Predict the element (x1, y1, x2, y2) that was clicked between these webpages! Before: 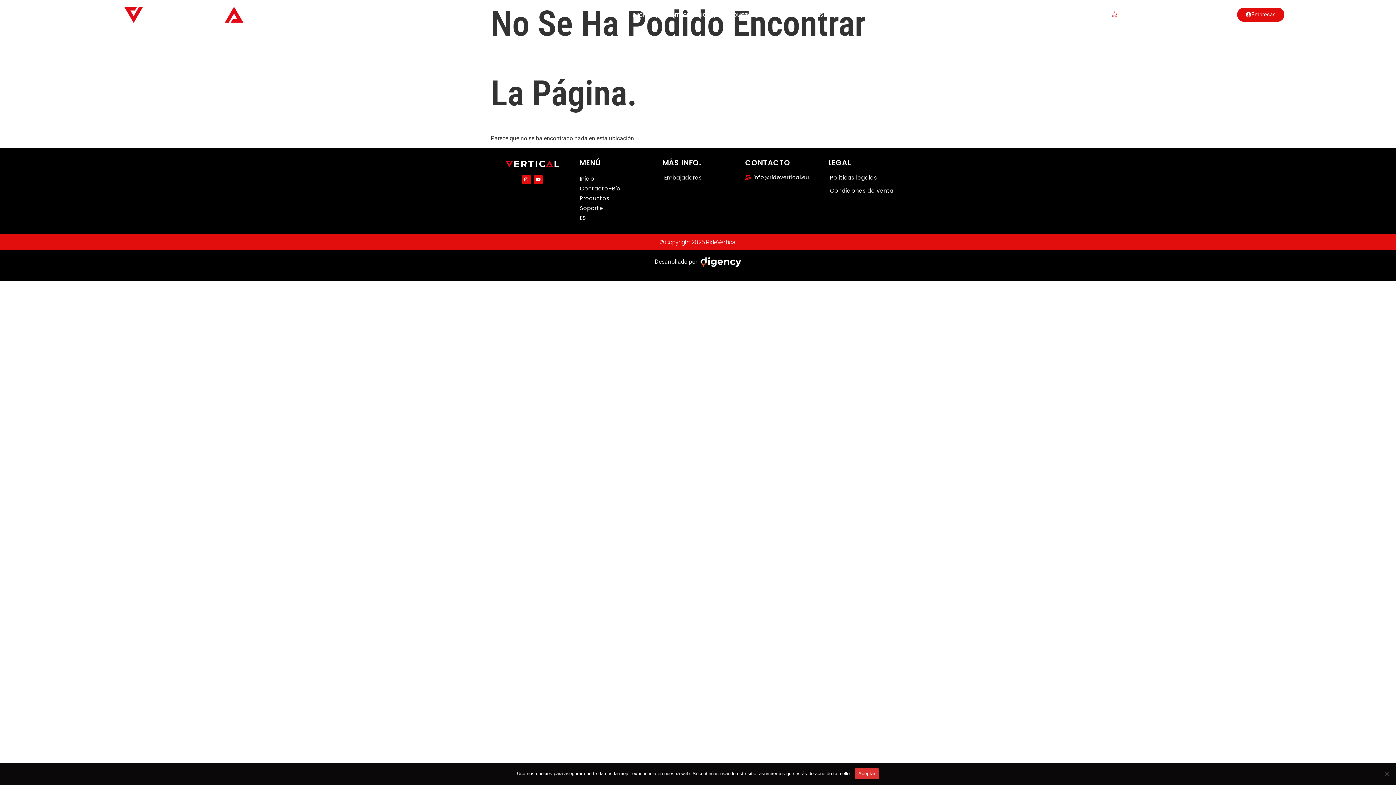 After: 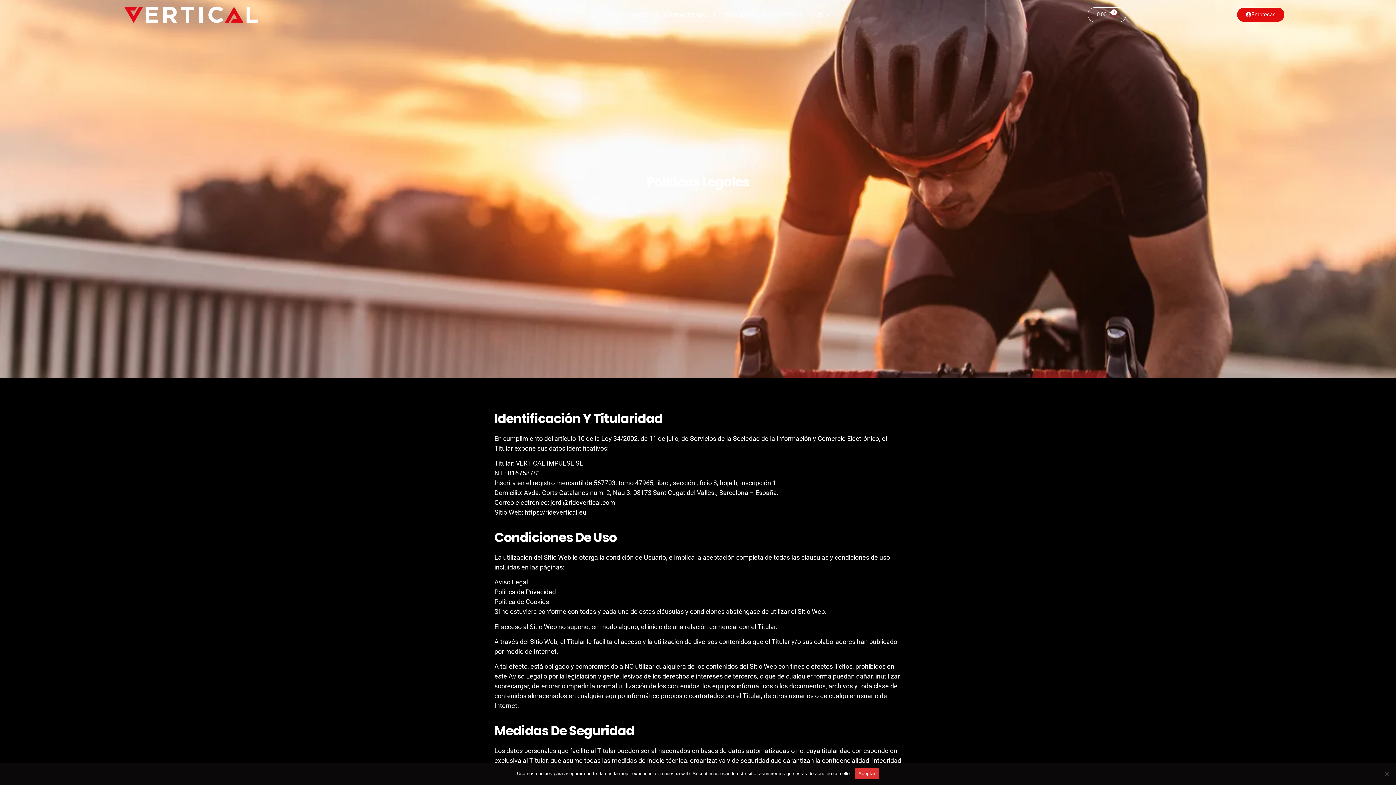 Action: bbox: (828, 173, 899, 181) label: Políticas legales